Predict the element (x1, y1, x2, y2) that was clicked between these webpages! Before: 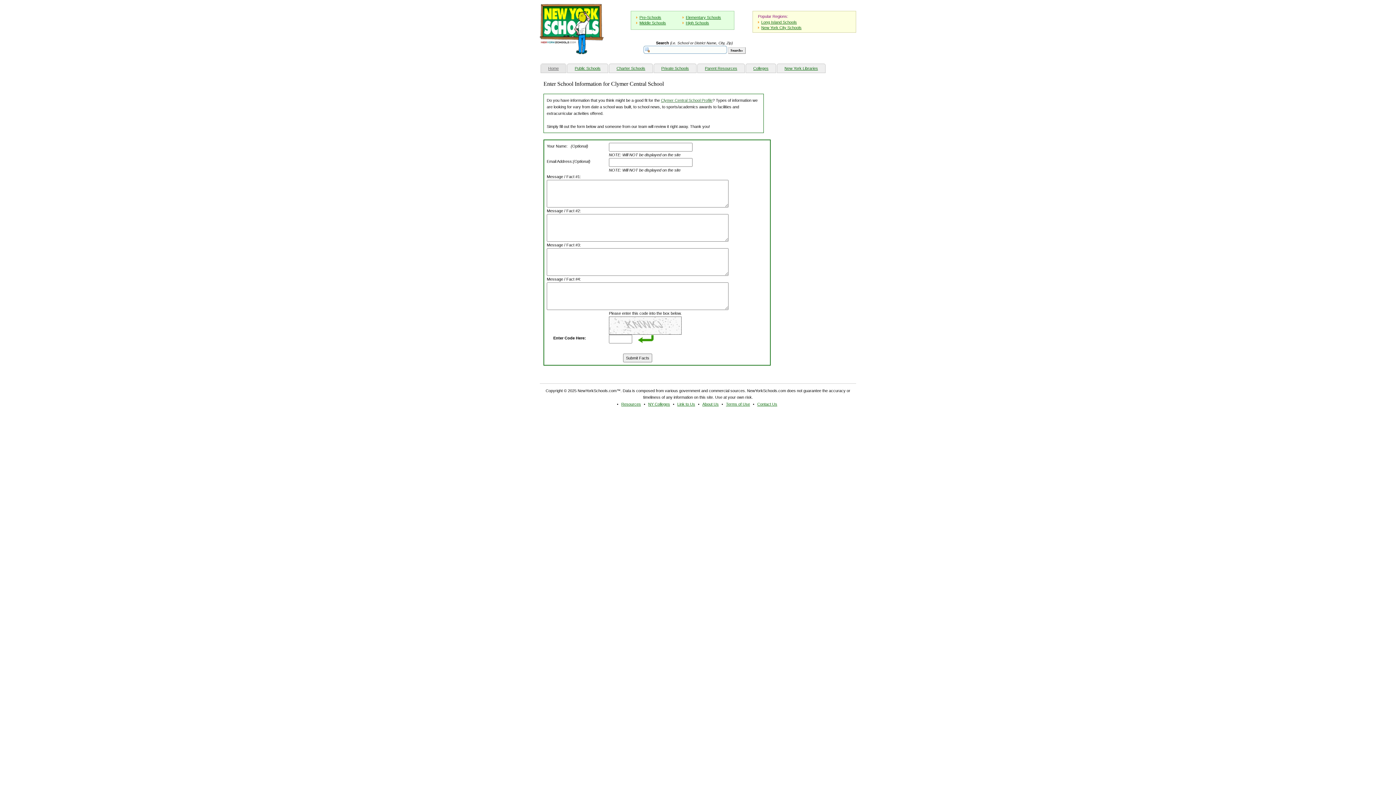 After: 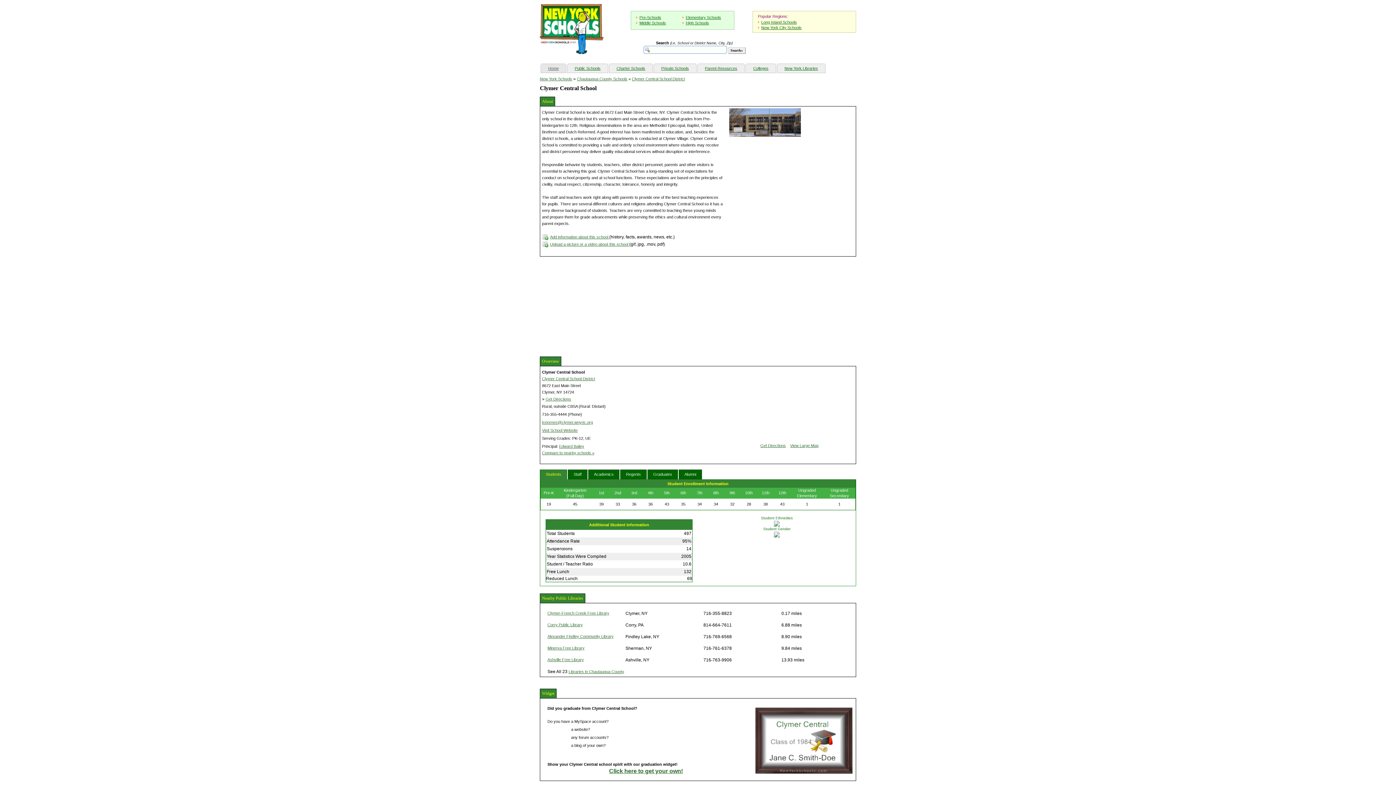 Action: label: Clymer Central School Profile bbox: (661, 98, 712, 102)